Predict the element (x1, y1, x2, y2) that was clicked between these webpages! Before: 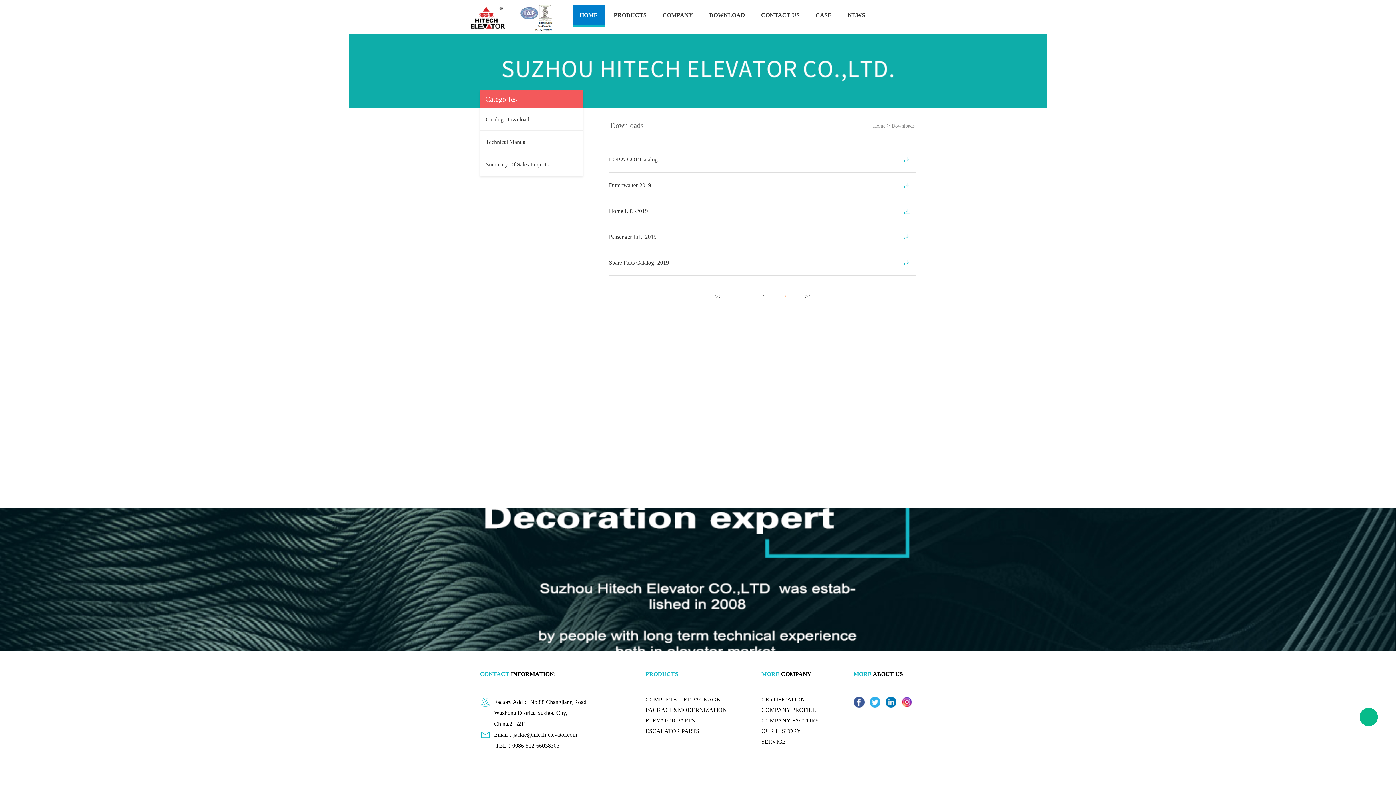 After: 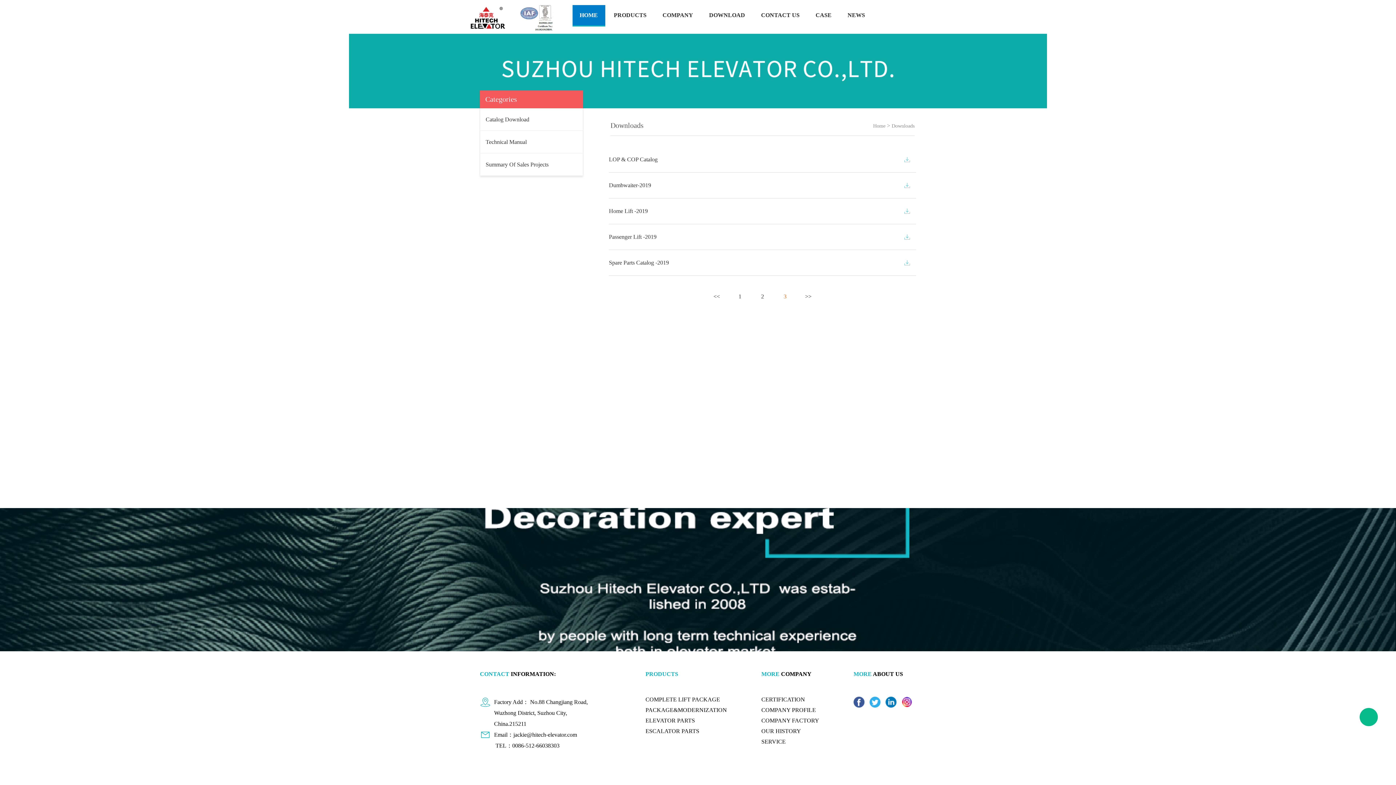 Action: bbox: (853, 697, 864, 708)